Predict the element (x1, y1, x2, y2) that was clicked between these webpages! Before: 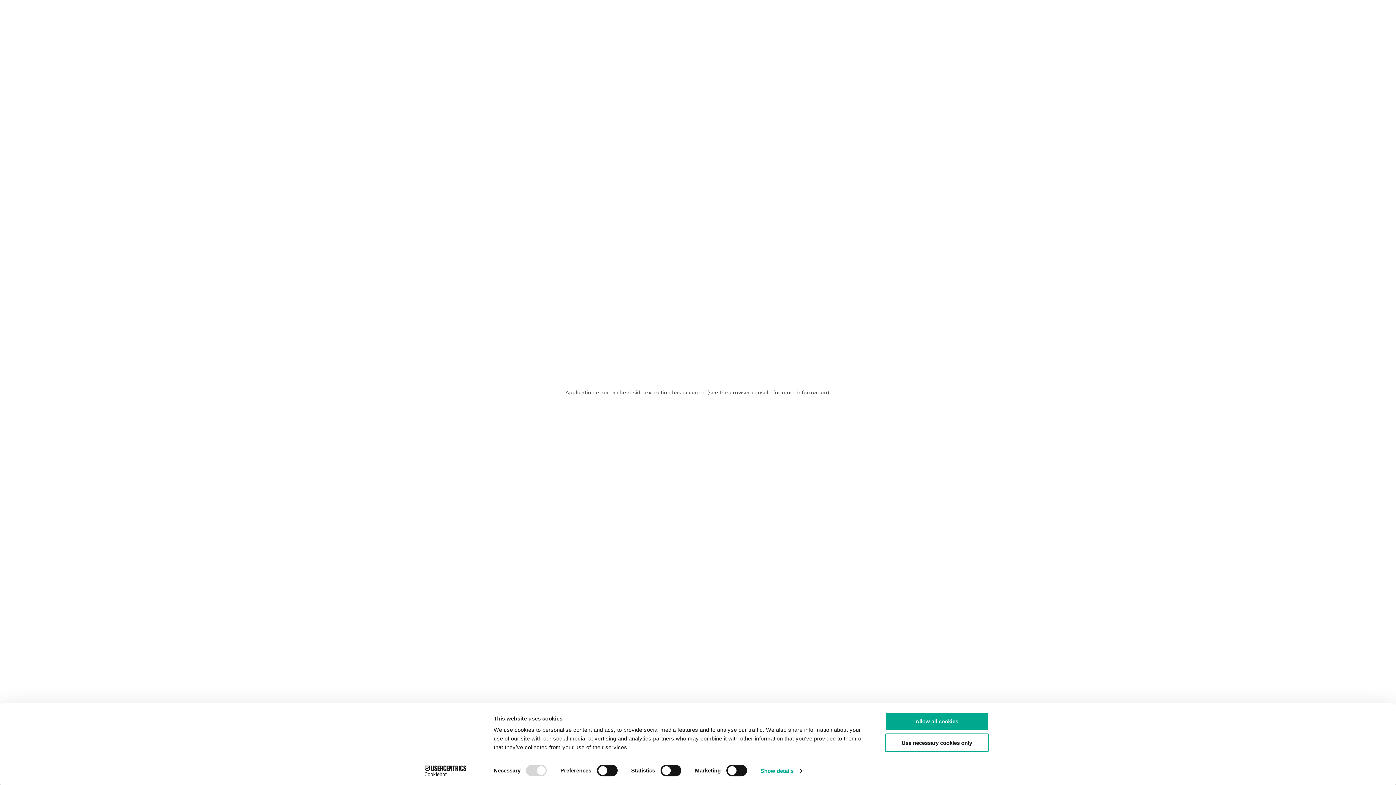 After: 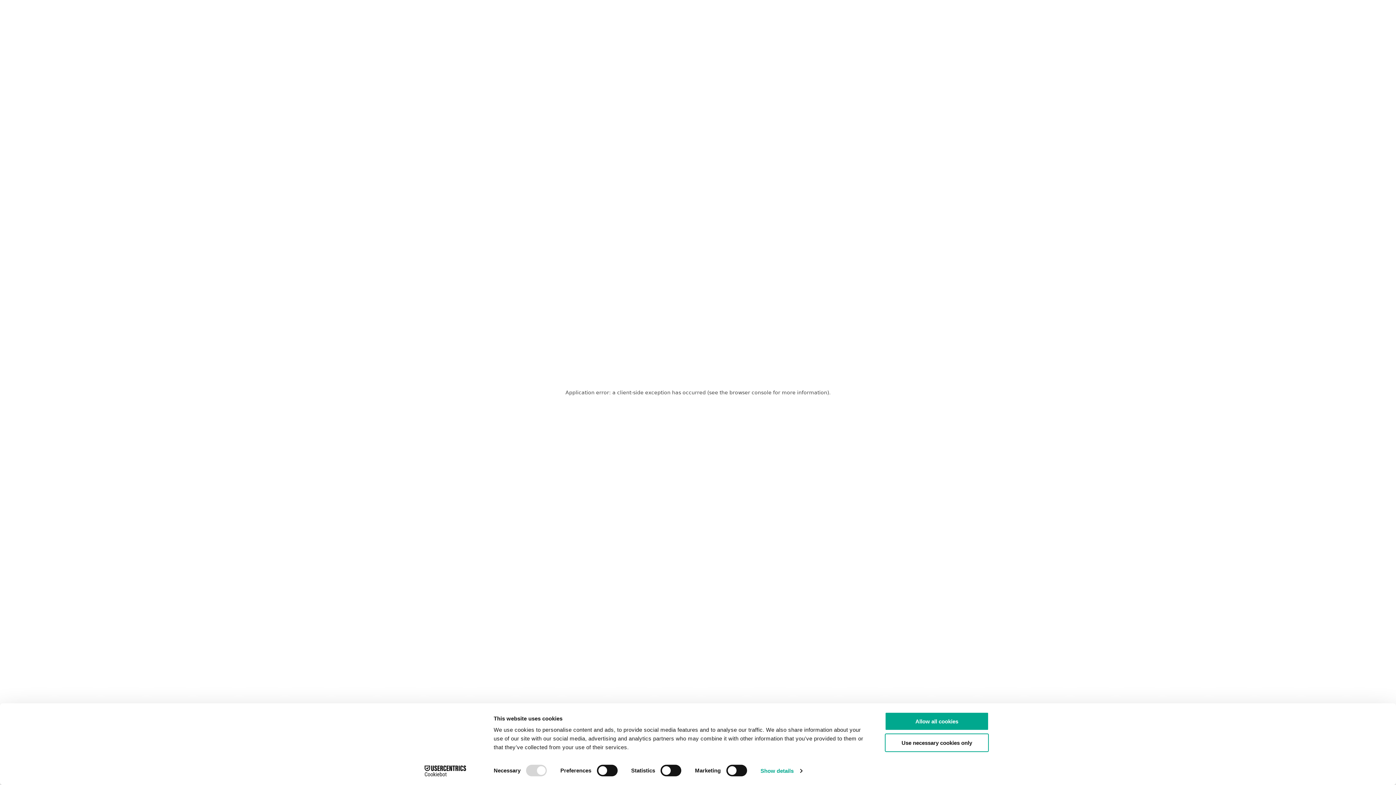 Action: bbox: (413, 765, 477, 776) label: Cookiebot - opens in a new window